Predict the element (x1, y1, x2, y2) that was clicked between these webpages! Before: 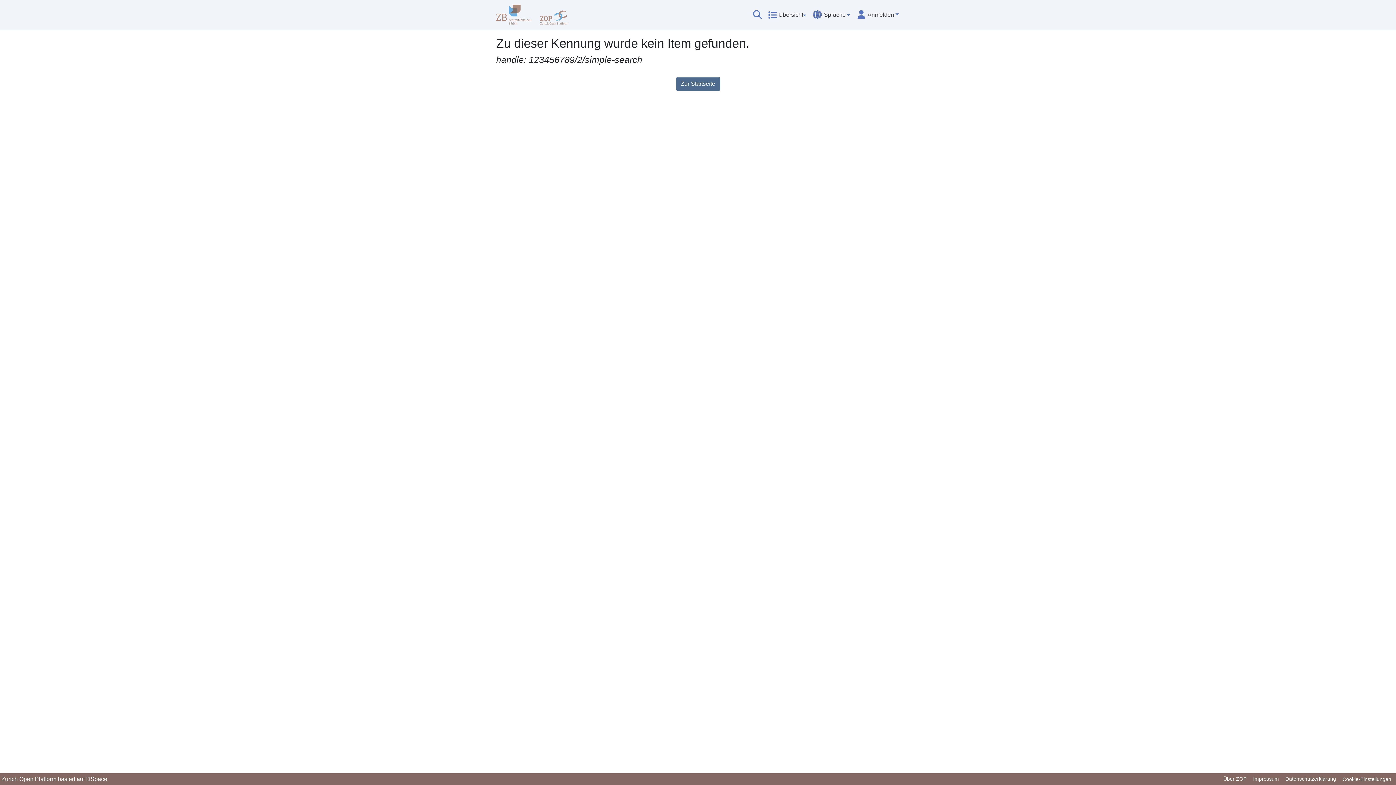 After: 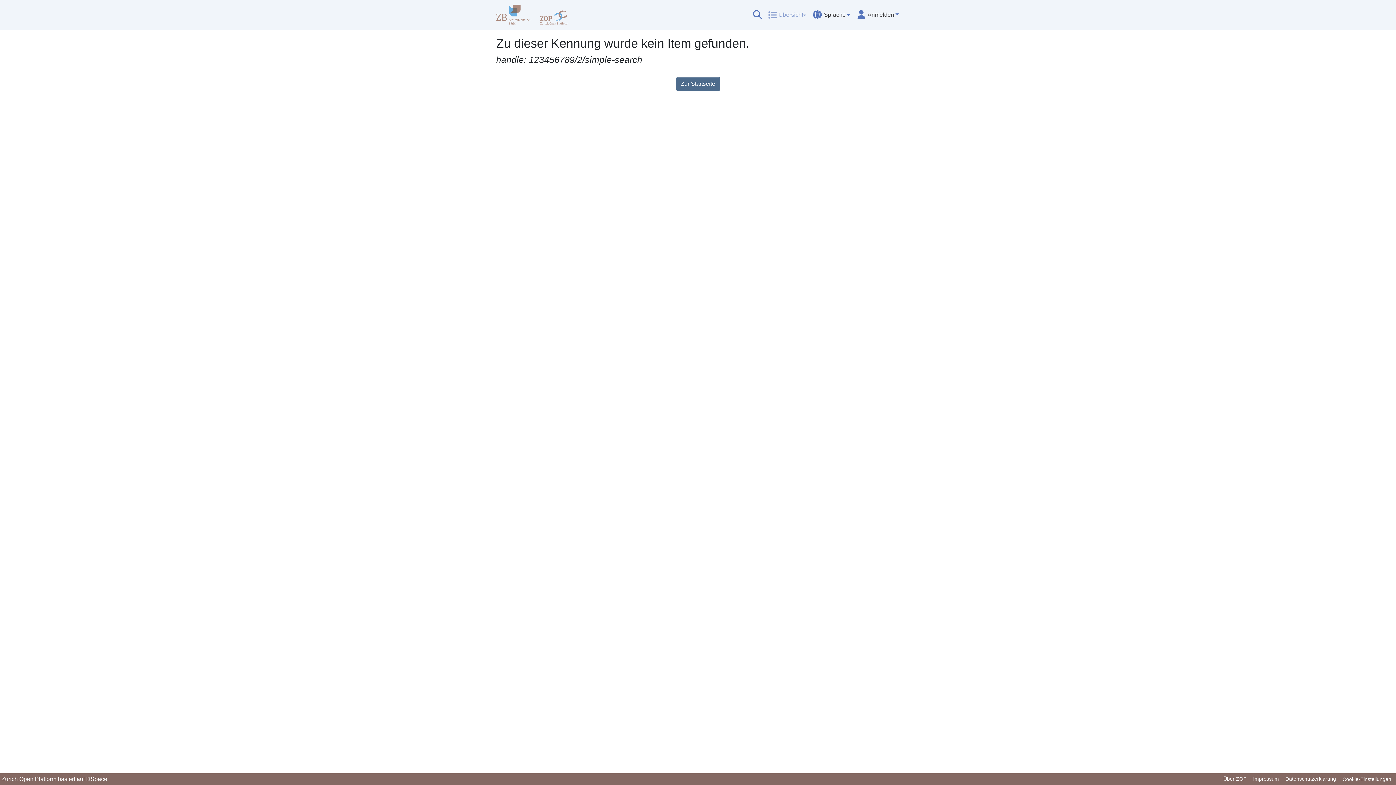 Action: bbox: (768, 7, 806, 22) label: Übersicht